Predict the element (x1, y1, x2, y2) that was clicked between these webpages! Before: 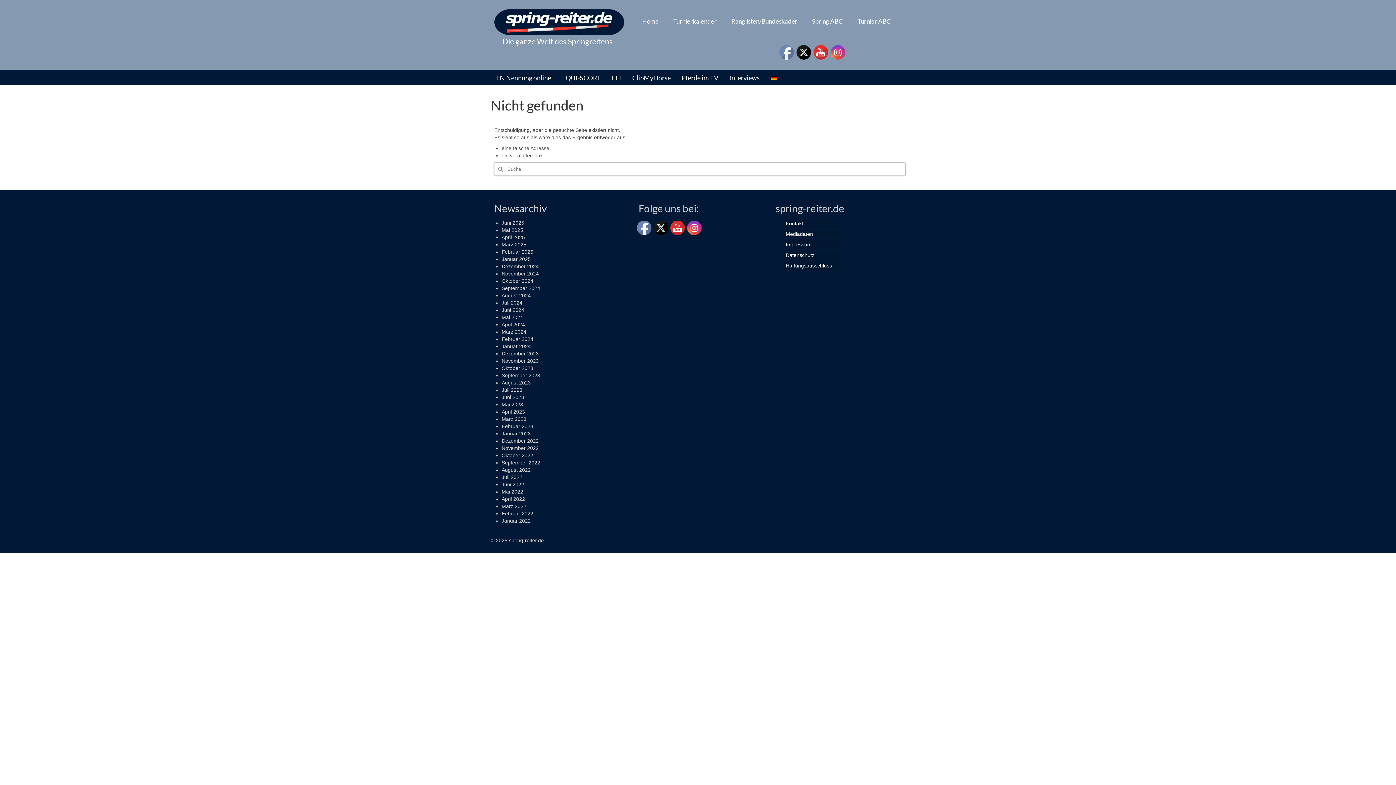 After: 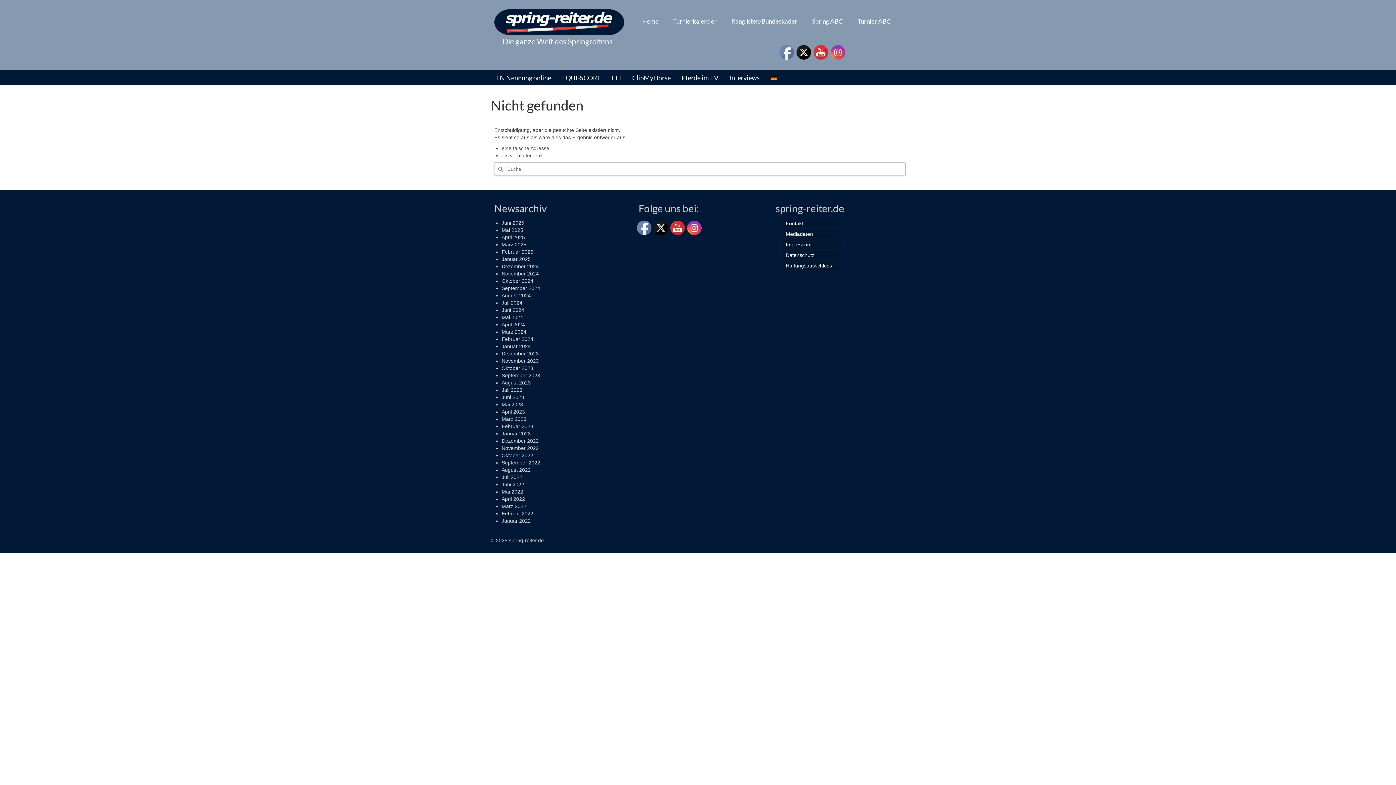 Action: bbox: (670, 221, 685, 235)